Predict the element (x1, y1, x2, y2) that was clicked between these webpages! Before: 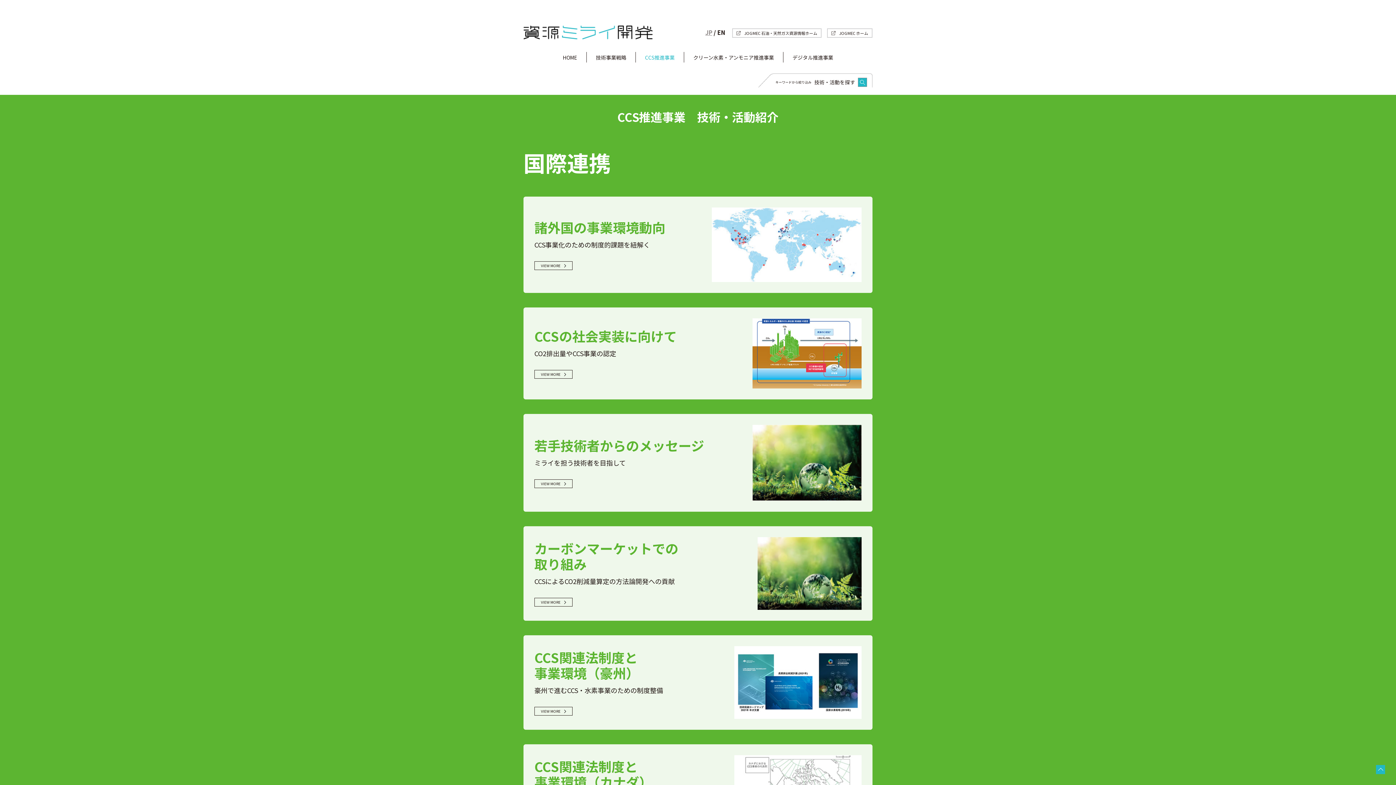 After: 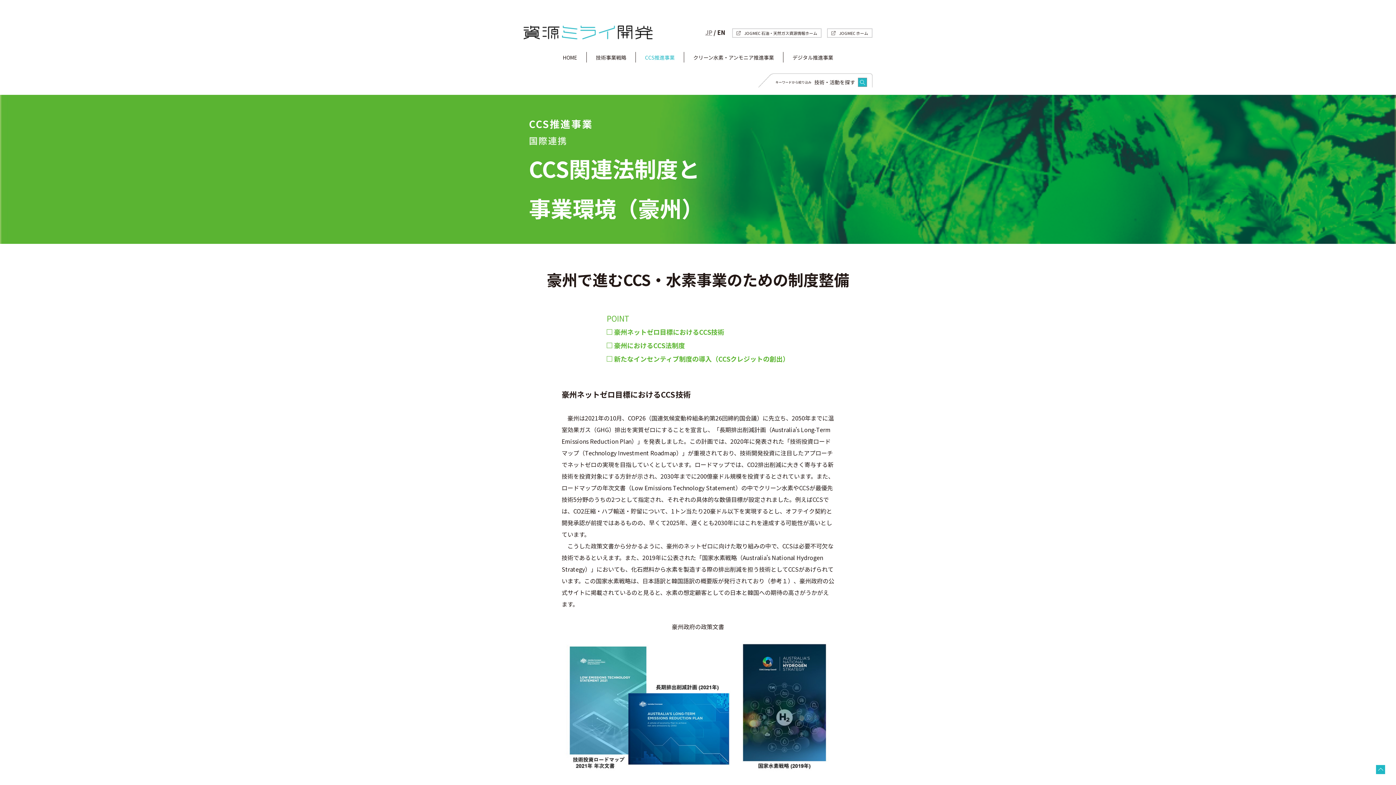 Action: label: CCS関連法制度と
事業環境（豪州）

豪州で進むCCS・水素事業のための制度整備

VIEW MORE bbox: (523, 635, 872, 730)